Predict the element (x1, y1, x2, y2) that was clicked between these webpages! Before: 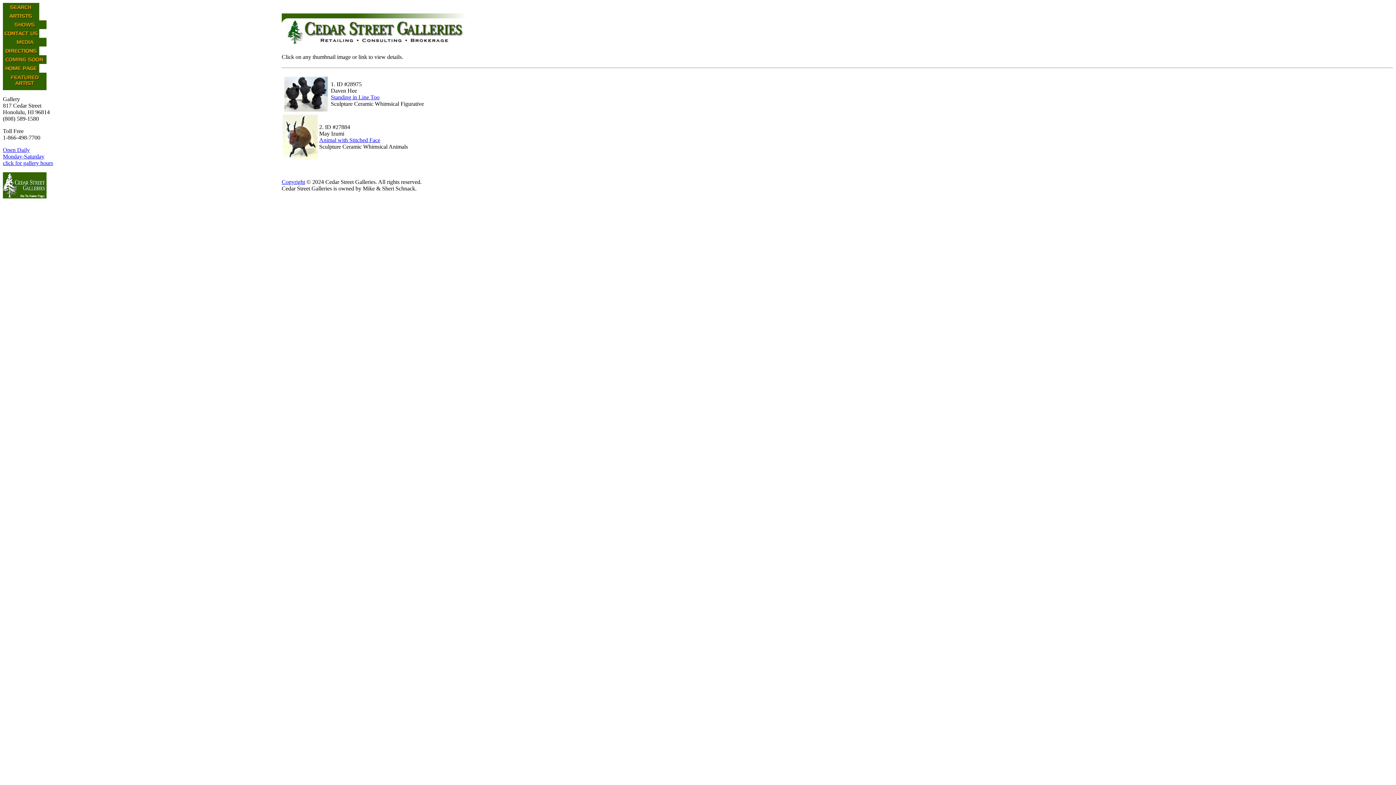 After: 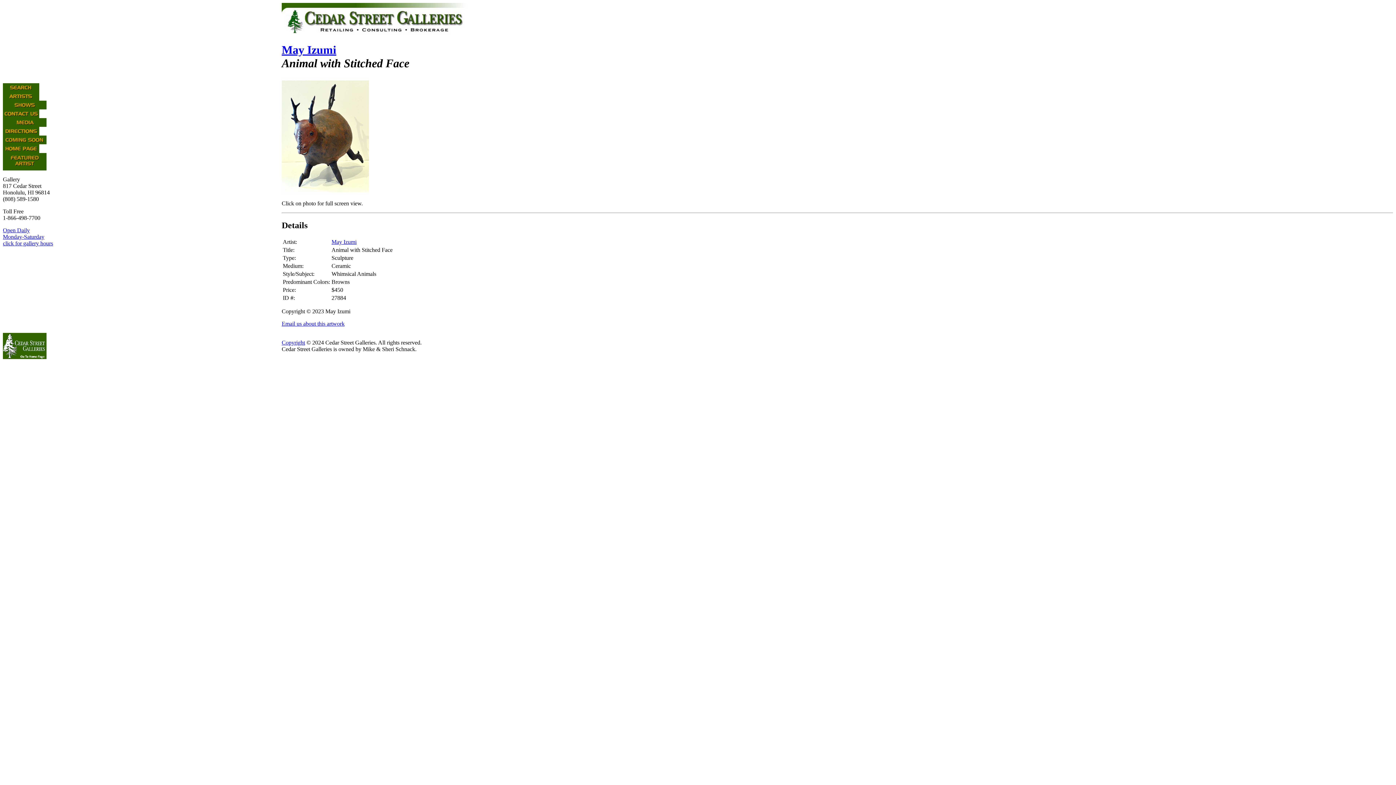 Action: label: Animal with Stitched Face bbox: (319, 137, 380, 143)